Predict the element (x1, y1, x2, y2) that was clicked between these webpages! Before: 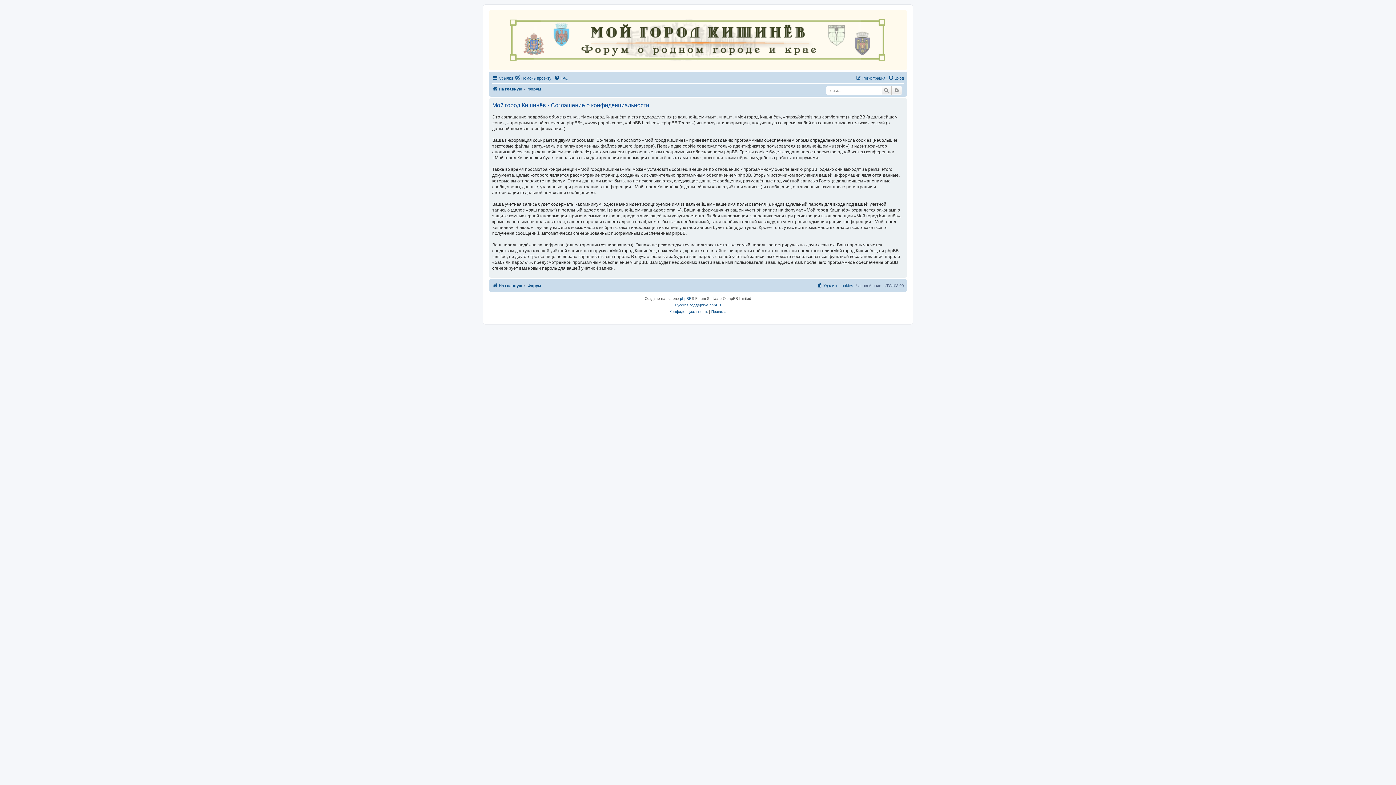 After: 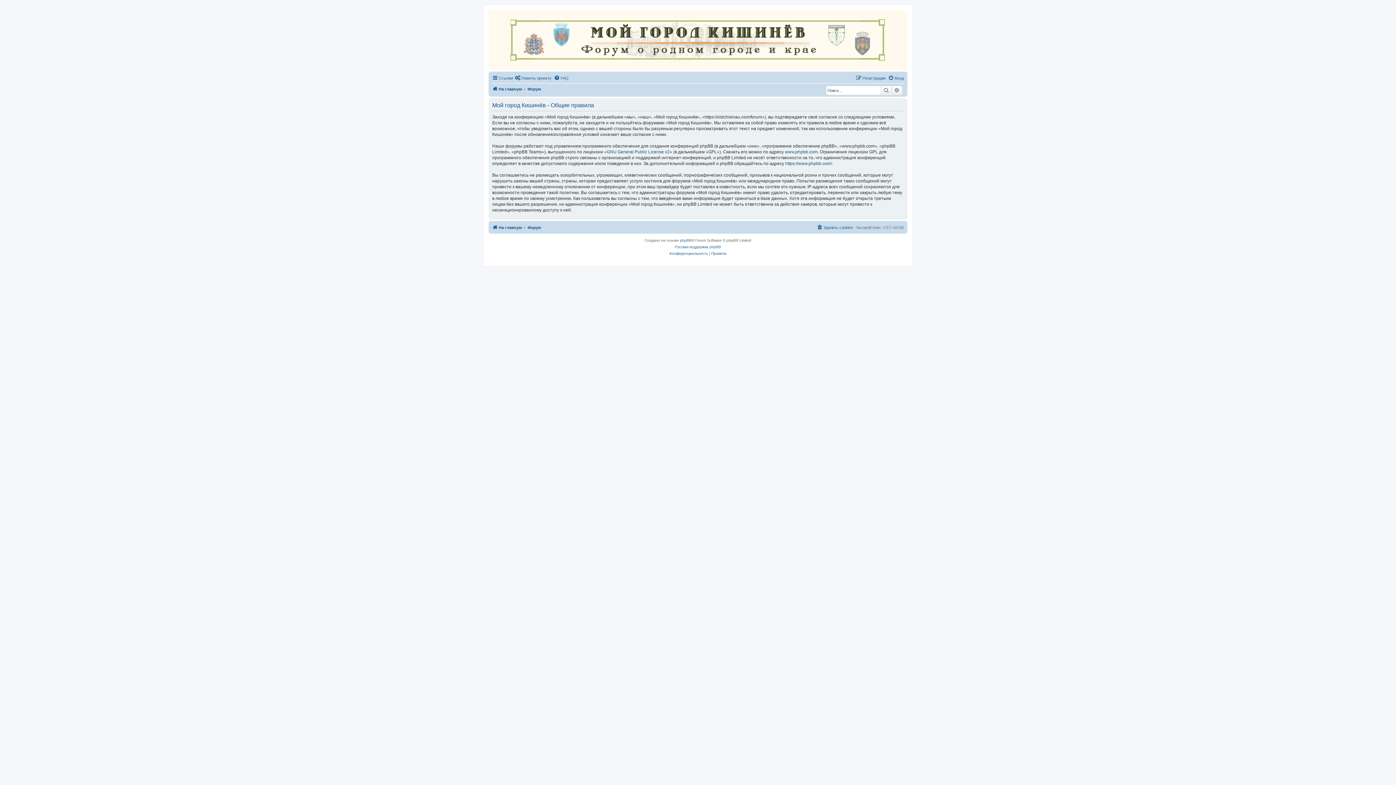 Action: bbox: (711, 308, 726, 315) label: Правила